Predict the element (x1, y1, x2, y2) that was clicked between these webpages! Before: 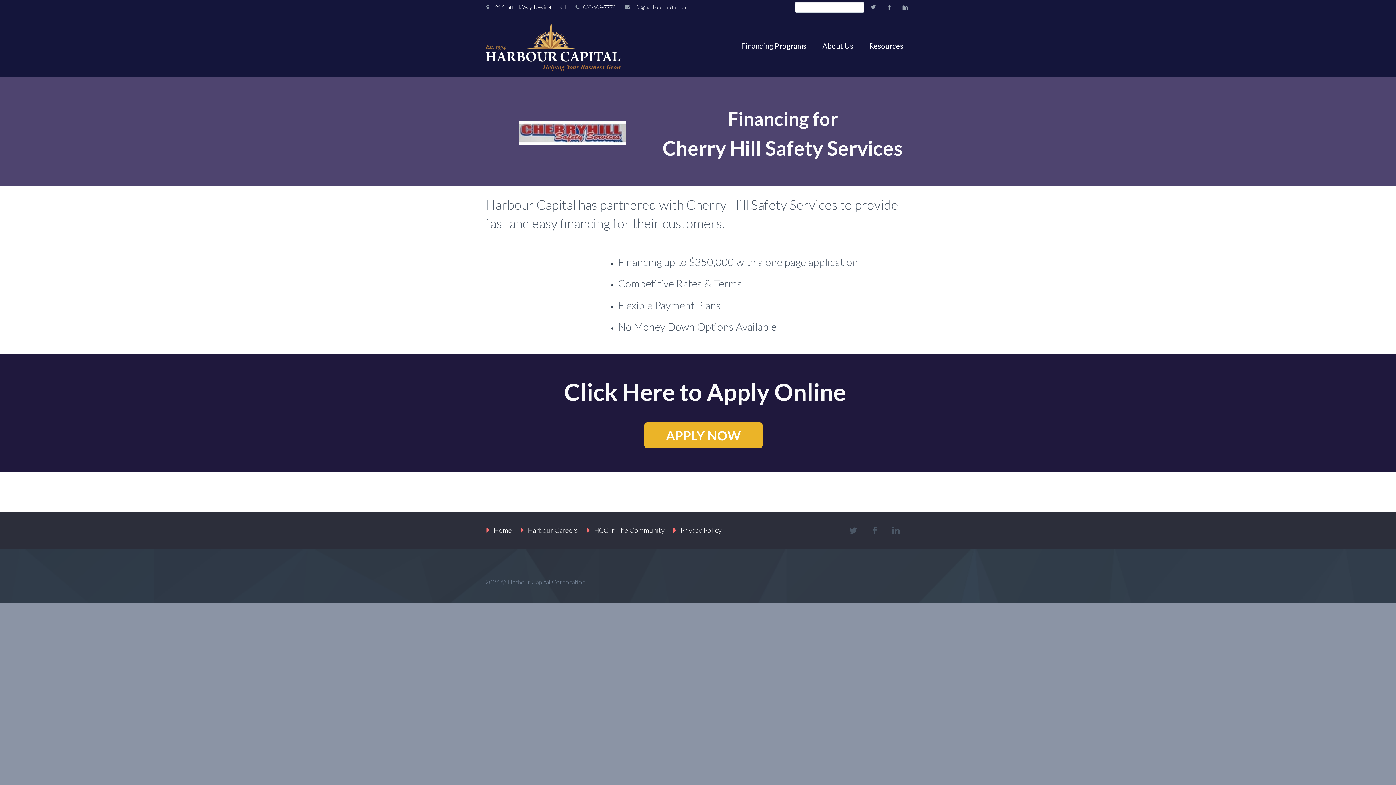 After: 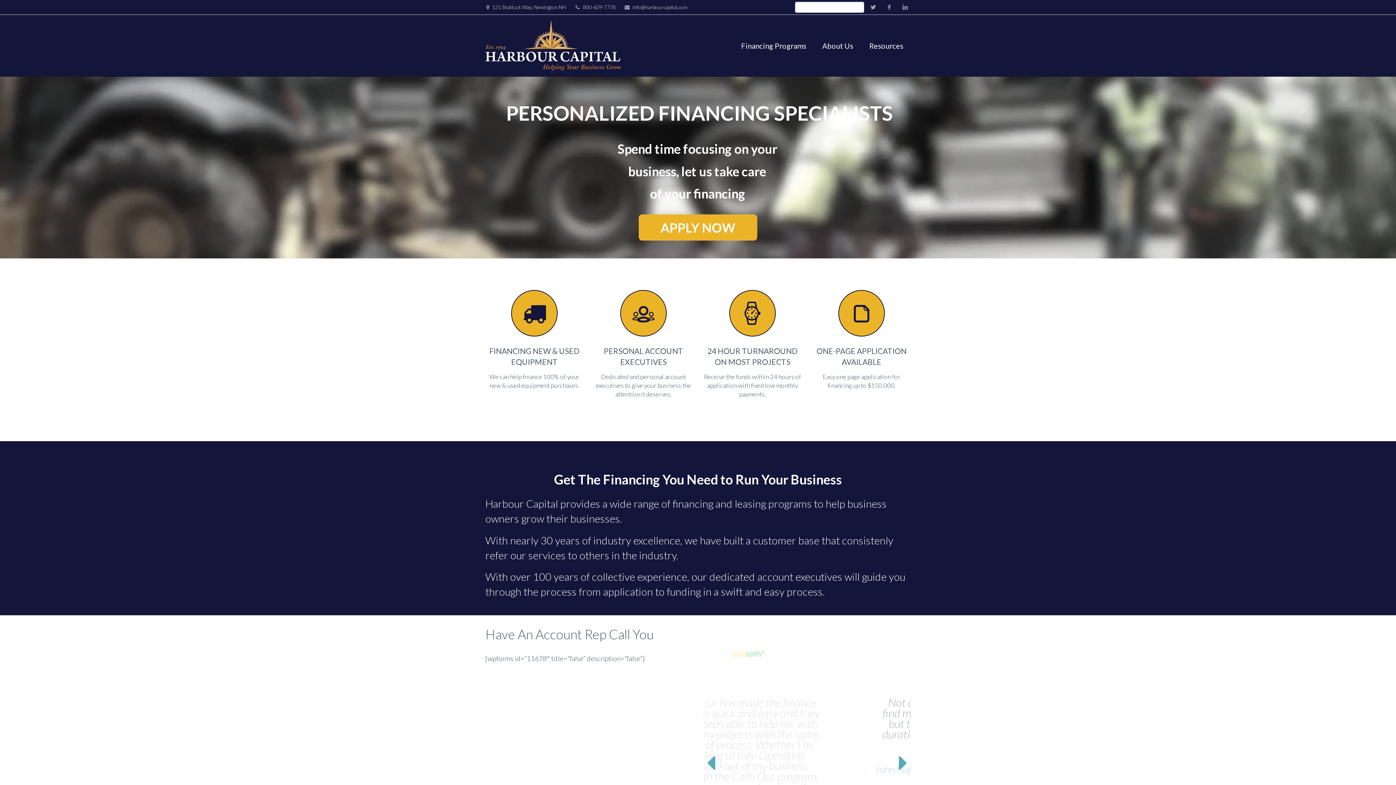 Action: label: Home bbox: (493, 526, 511, 534)